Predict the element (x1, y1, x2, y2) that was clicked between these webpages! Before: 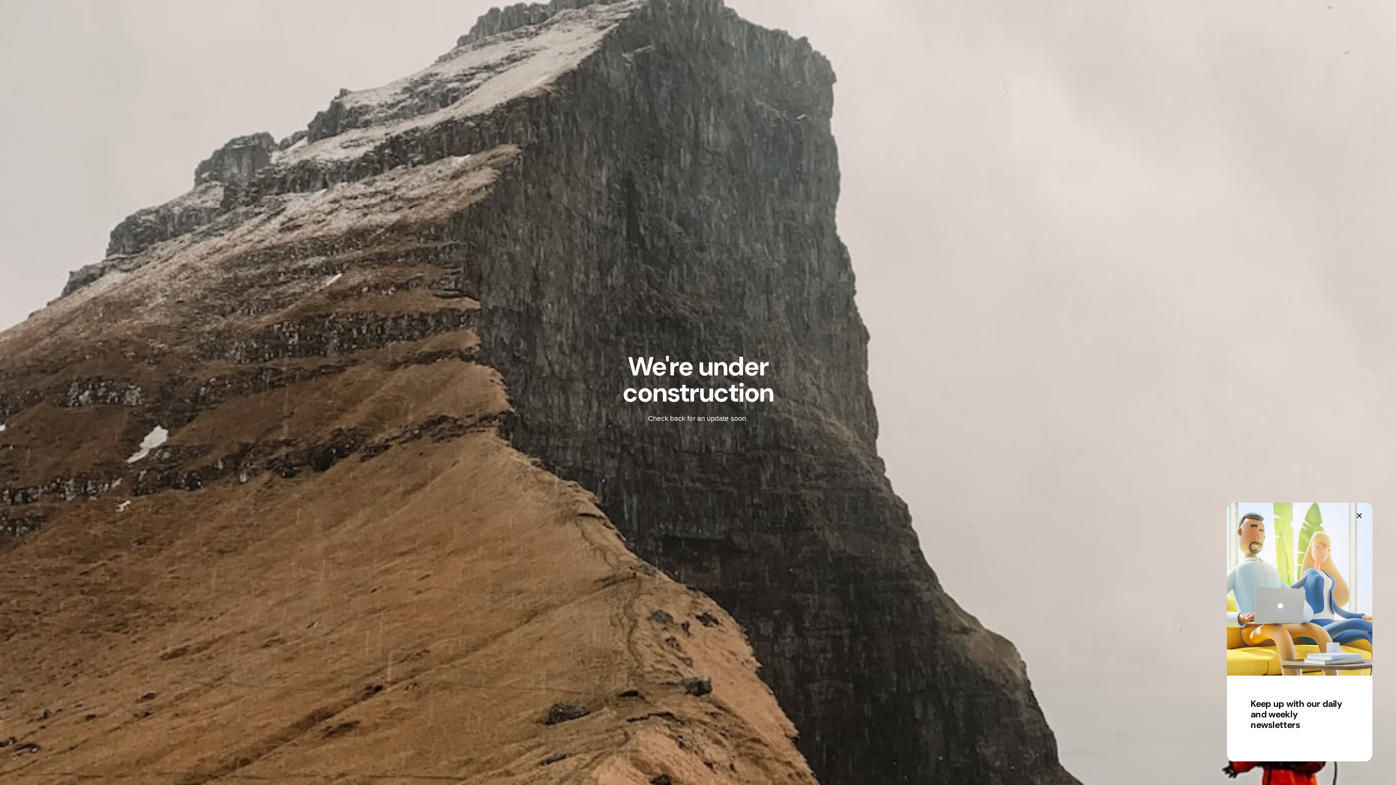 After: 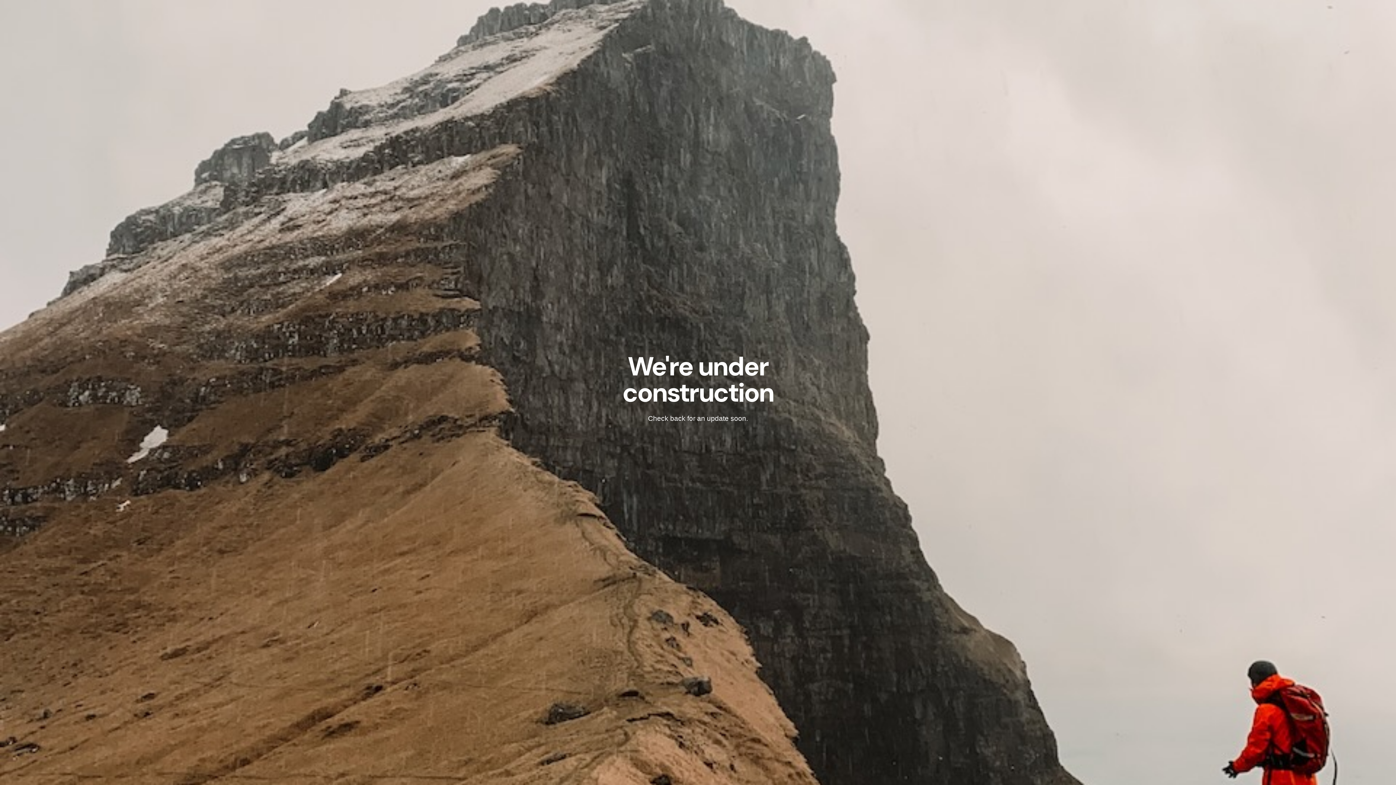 Action: label: close bbox: (1350, 507, 1368, 524)